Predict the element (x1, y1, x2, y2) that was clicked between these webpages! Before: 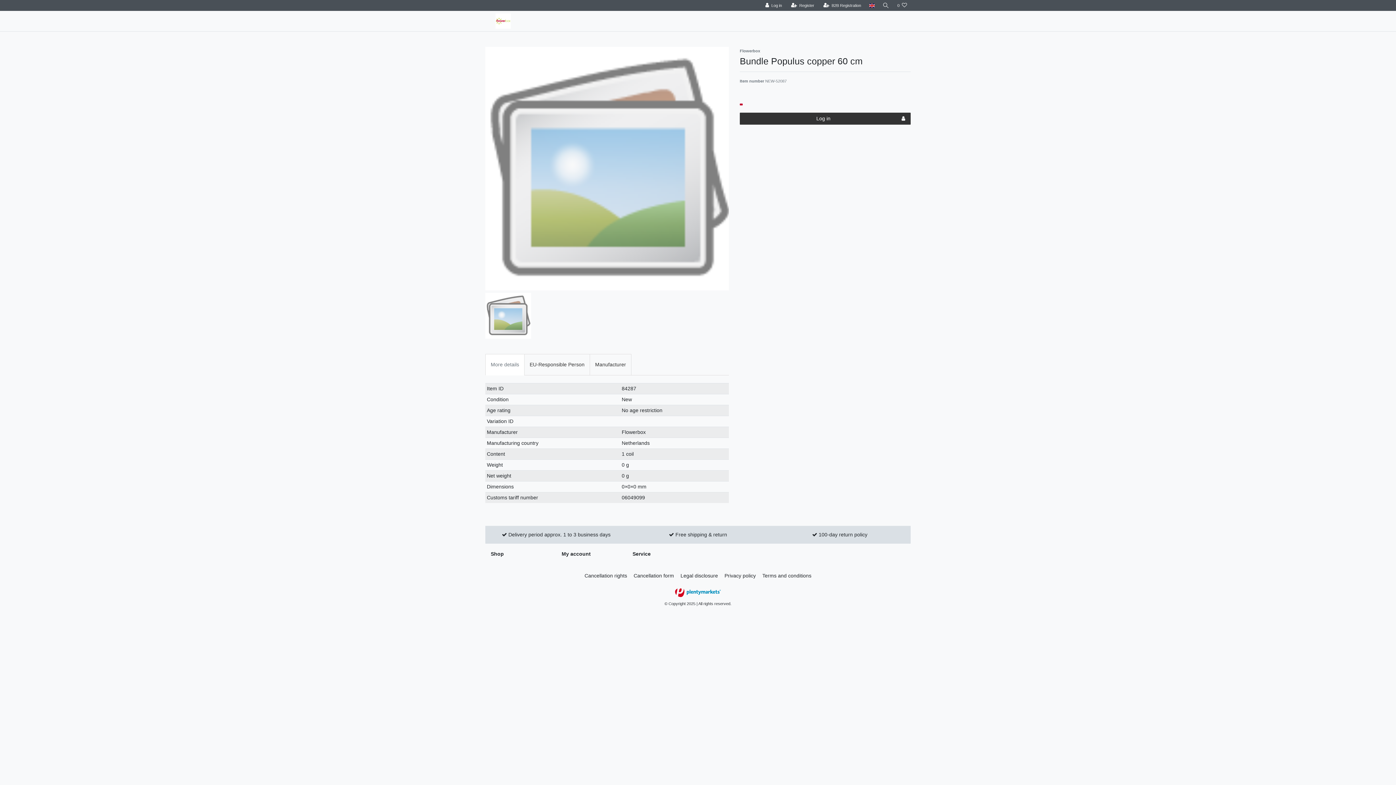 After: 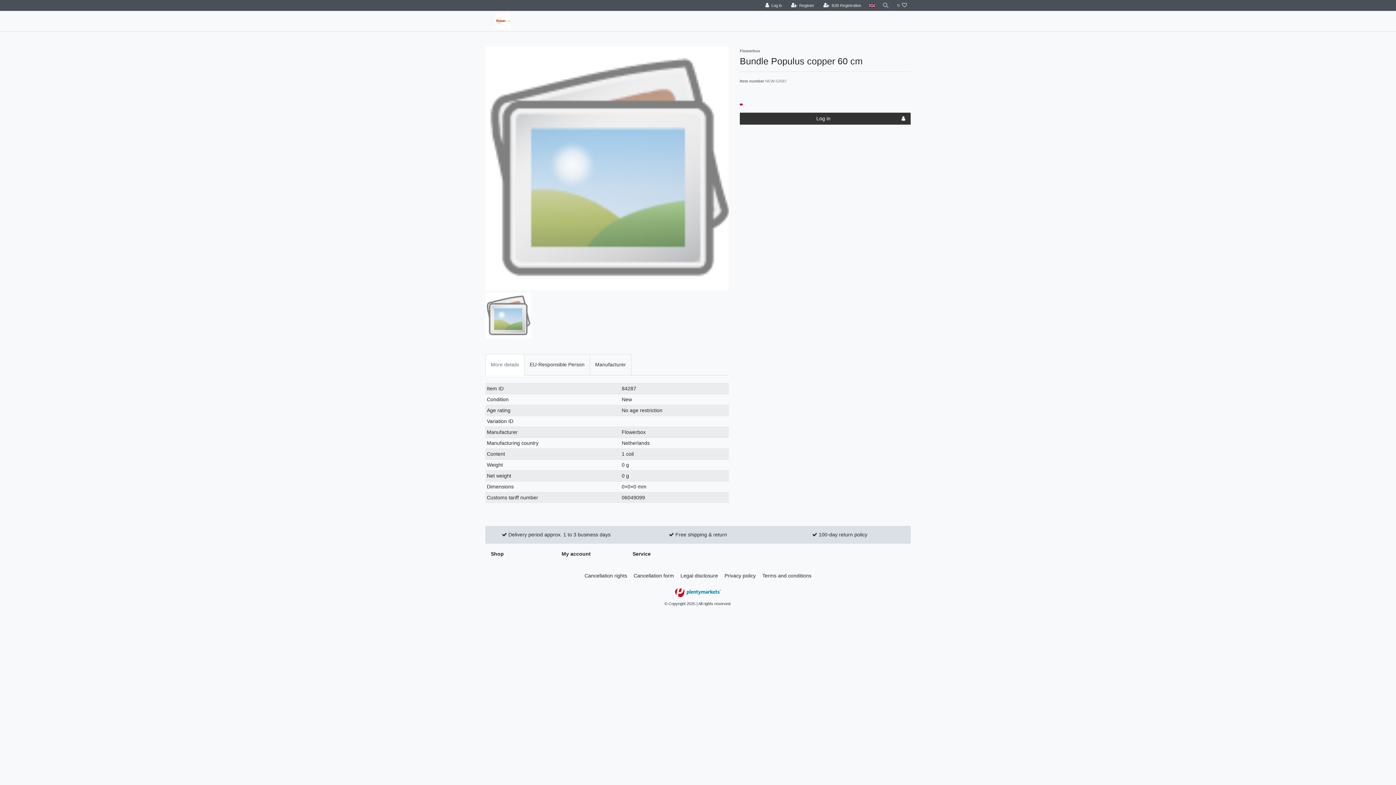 Action: label: More details bbox: (485, 354, 524, 375)